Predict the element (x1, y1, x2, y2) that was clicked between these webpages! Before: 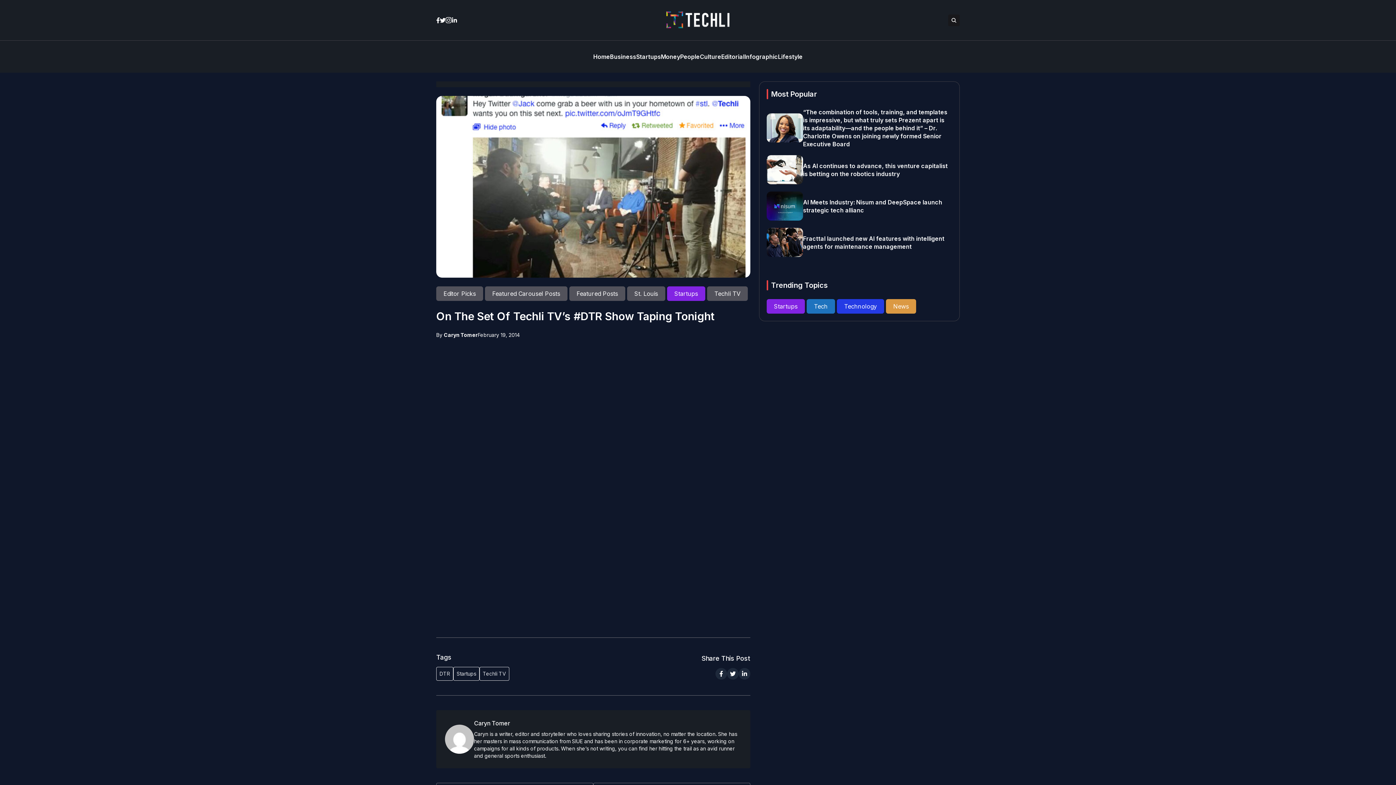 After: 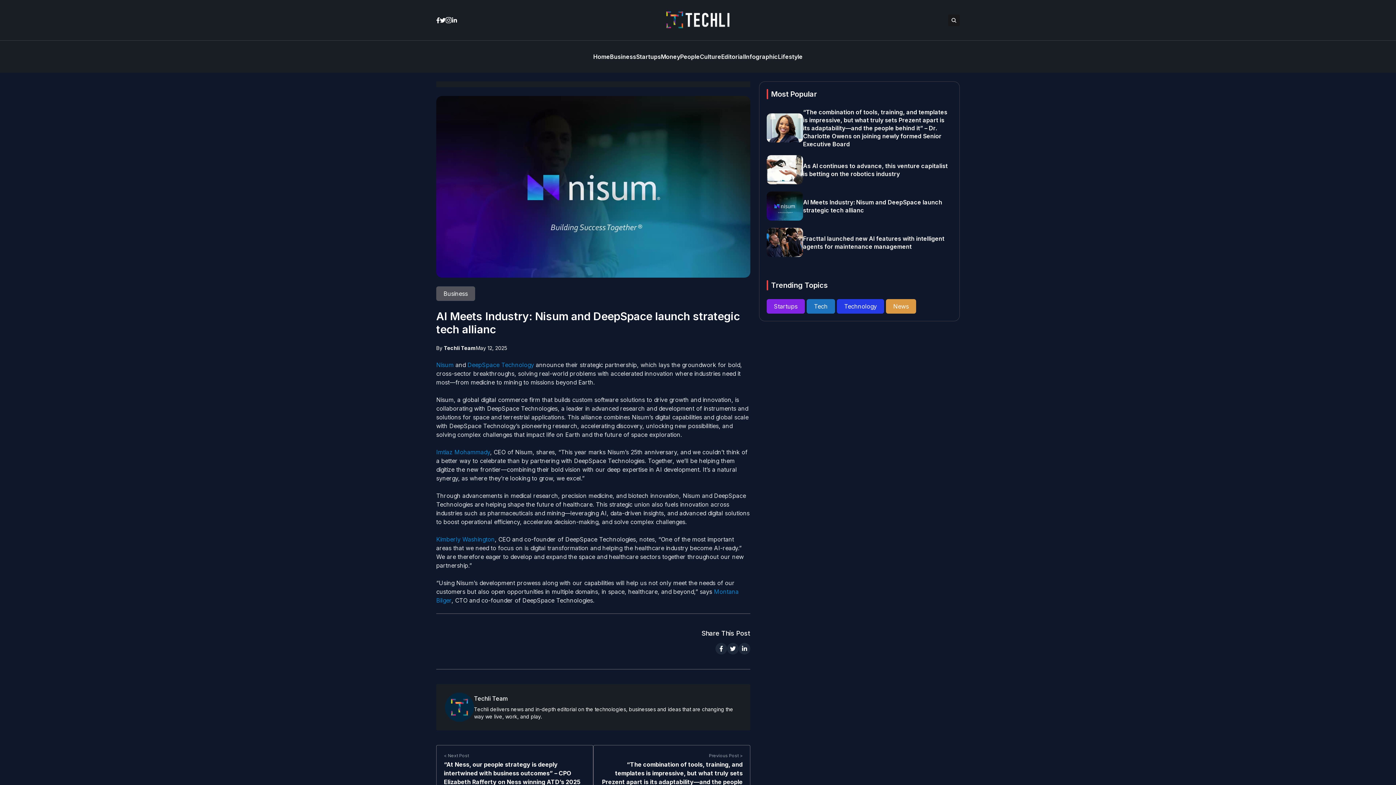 Action: bbox: (766, 191, 803, 220)